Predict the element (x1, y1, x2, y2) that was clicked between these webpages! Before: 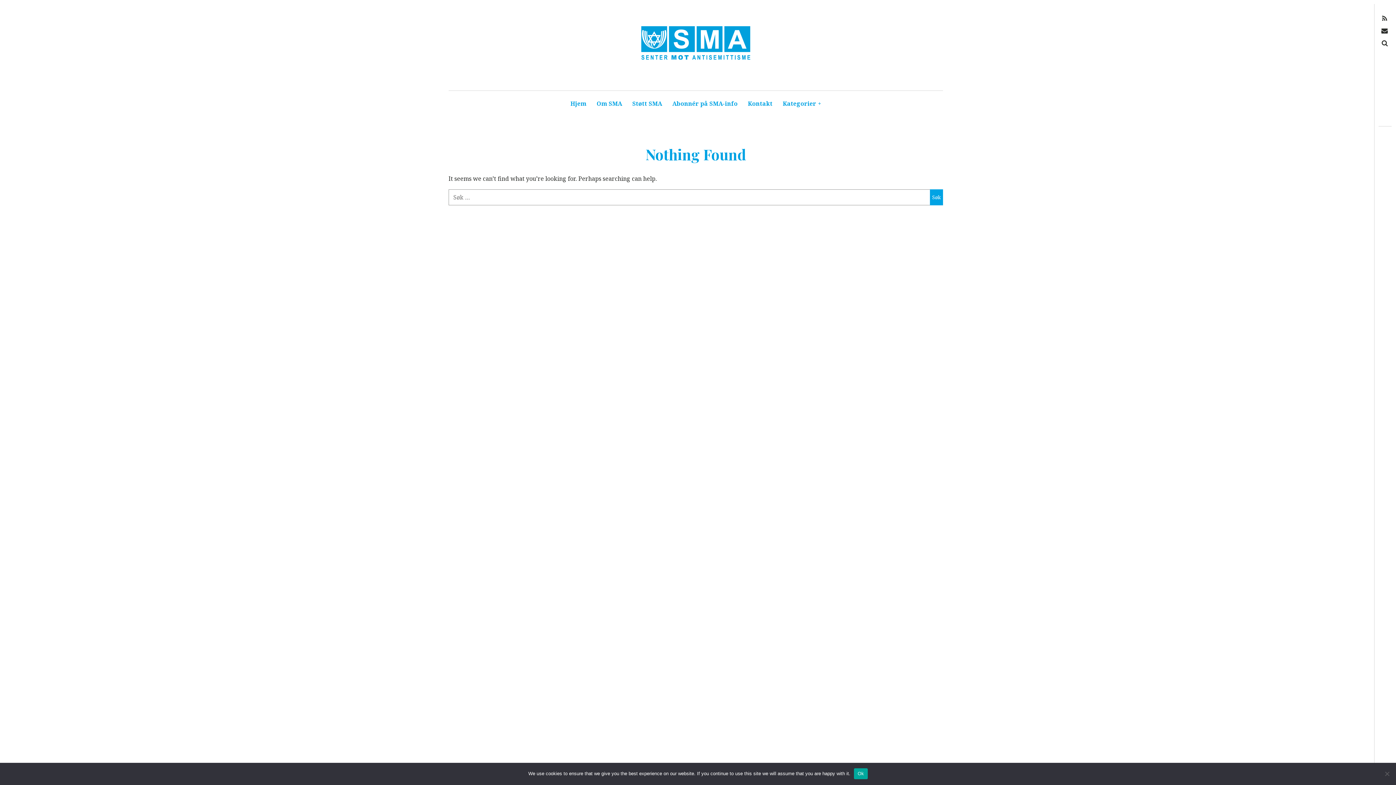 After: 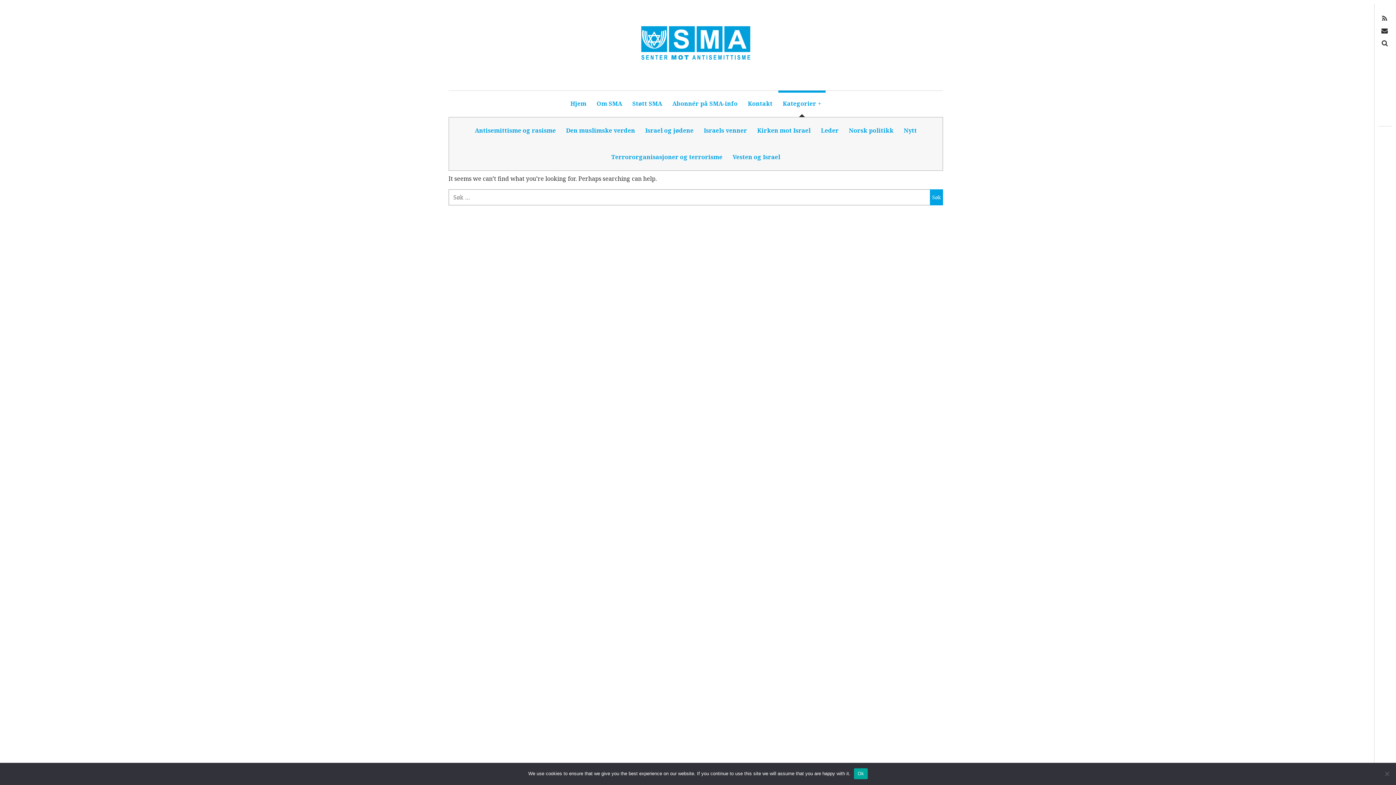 Action: bbox: (778, 90, 825, 117) label: Kategorier+